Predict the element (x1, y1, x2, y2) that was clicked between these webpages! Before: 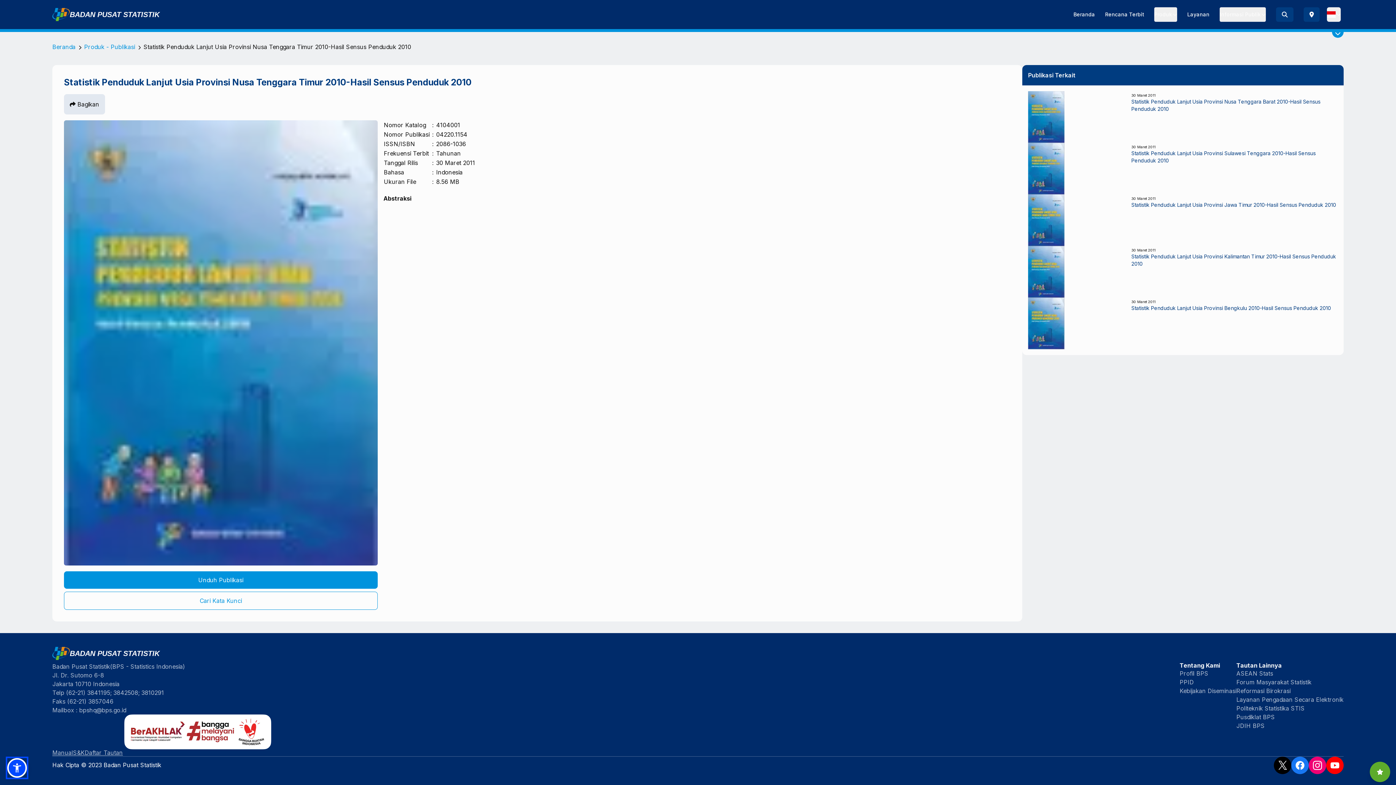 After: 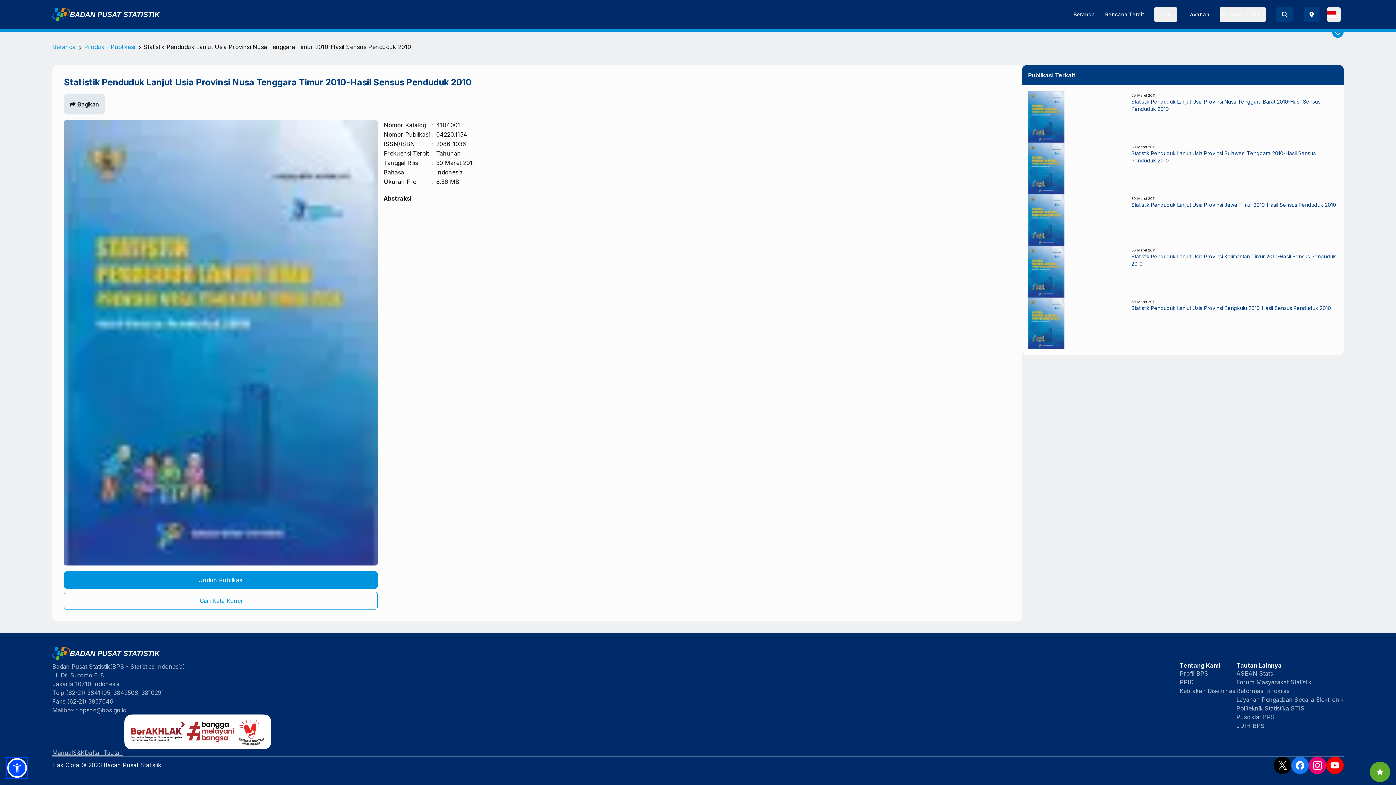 Action: label: Produk bbox: (1154, 7, 1177, 21)